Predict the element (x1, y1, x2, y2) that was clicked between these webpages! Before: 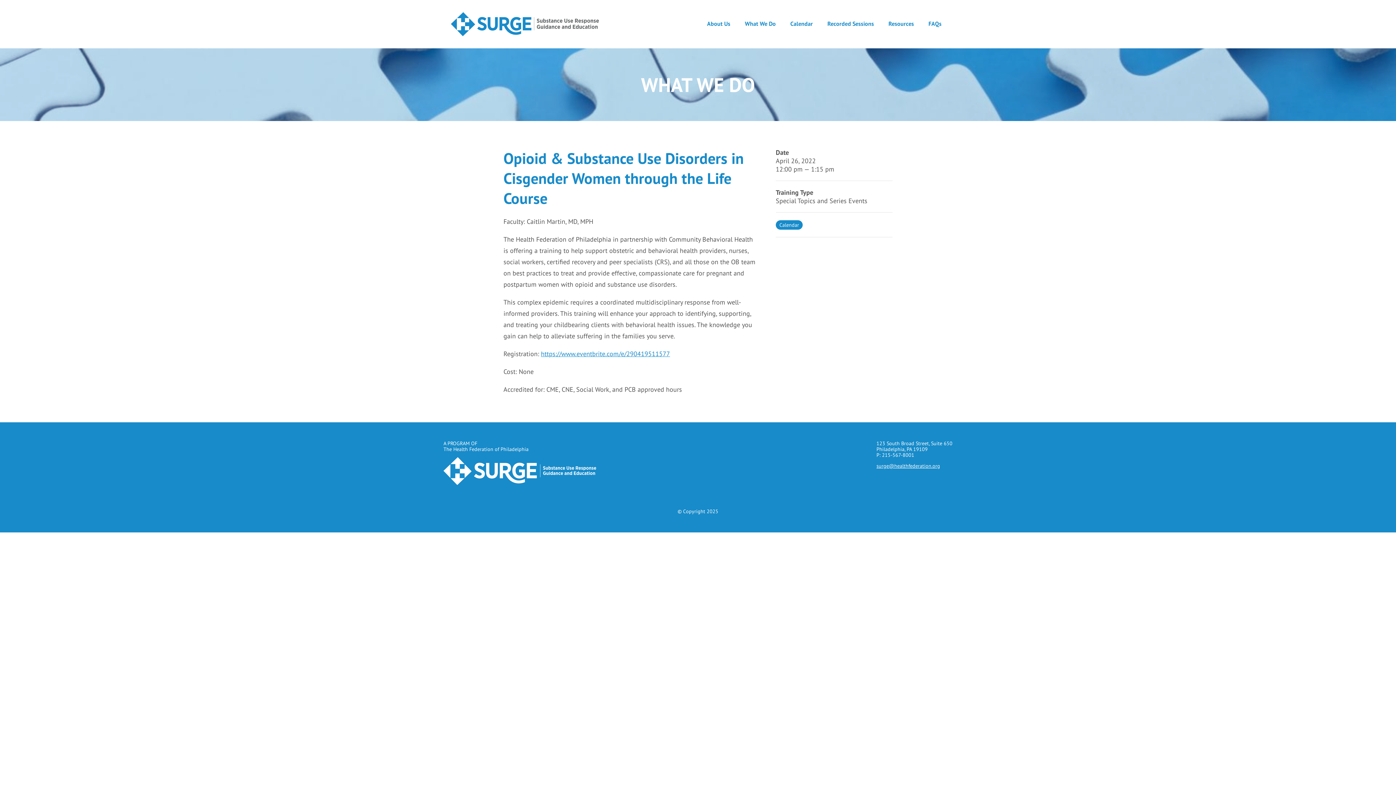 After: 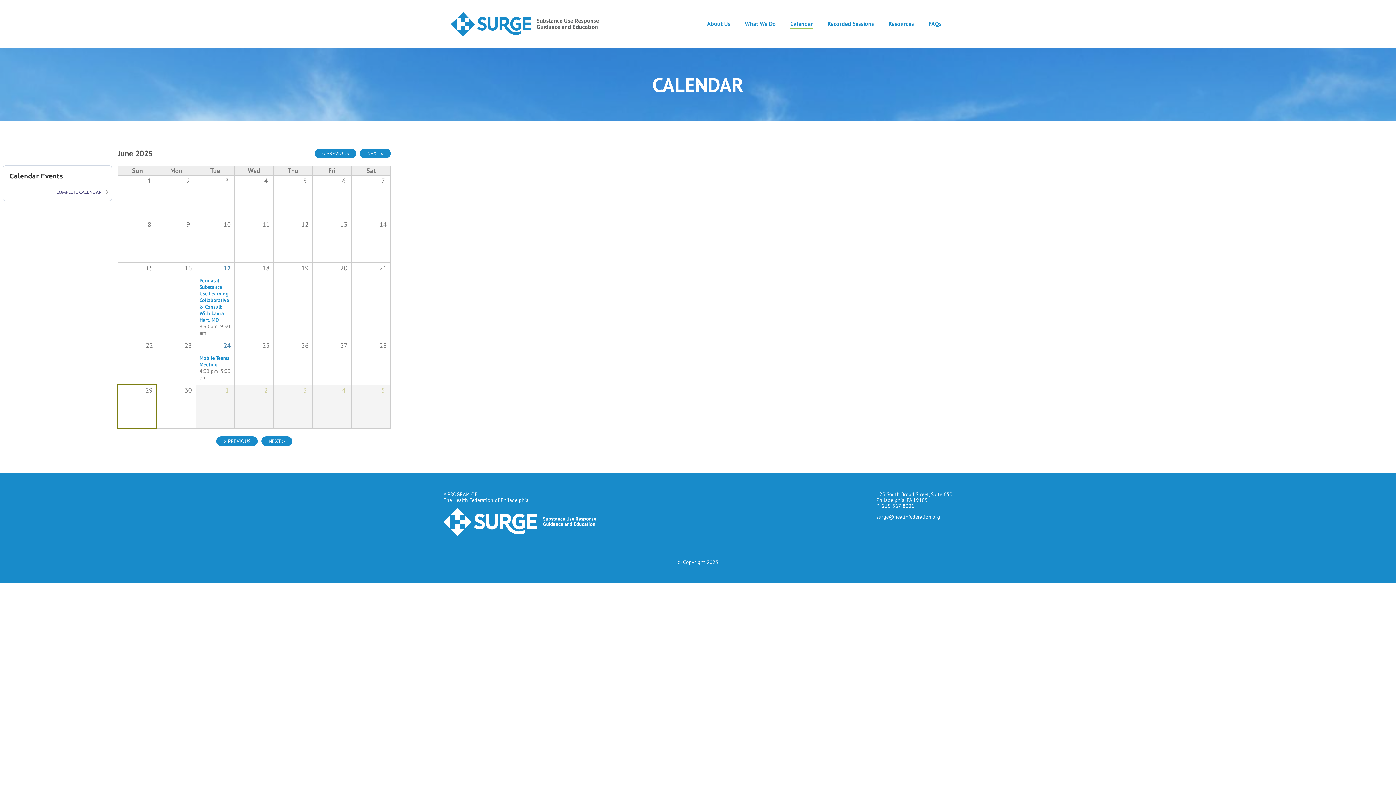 Action: label: Calendar bbox: (776, 220, 802, 229)